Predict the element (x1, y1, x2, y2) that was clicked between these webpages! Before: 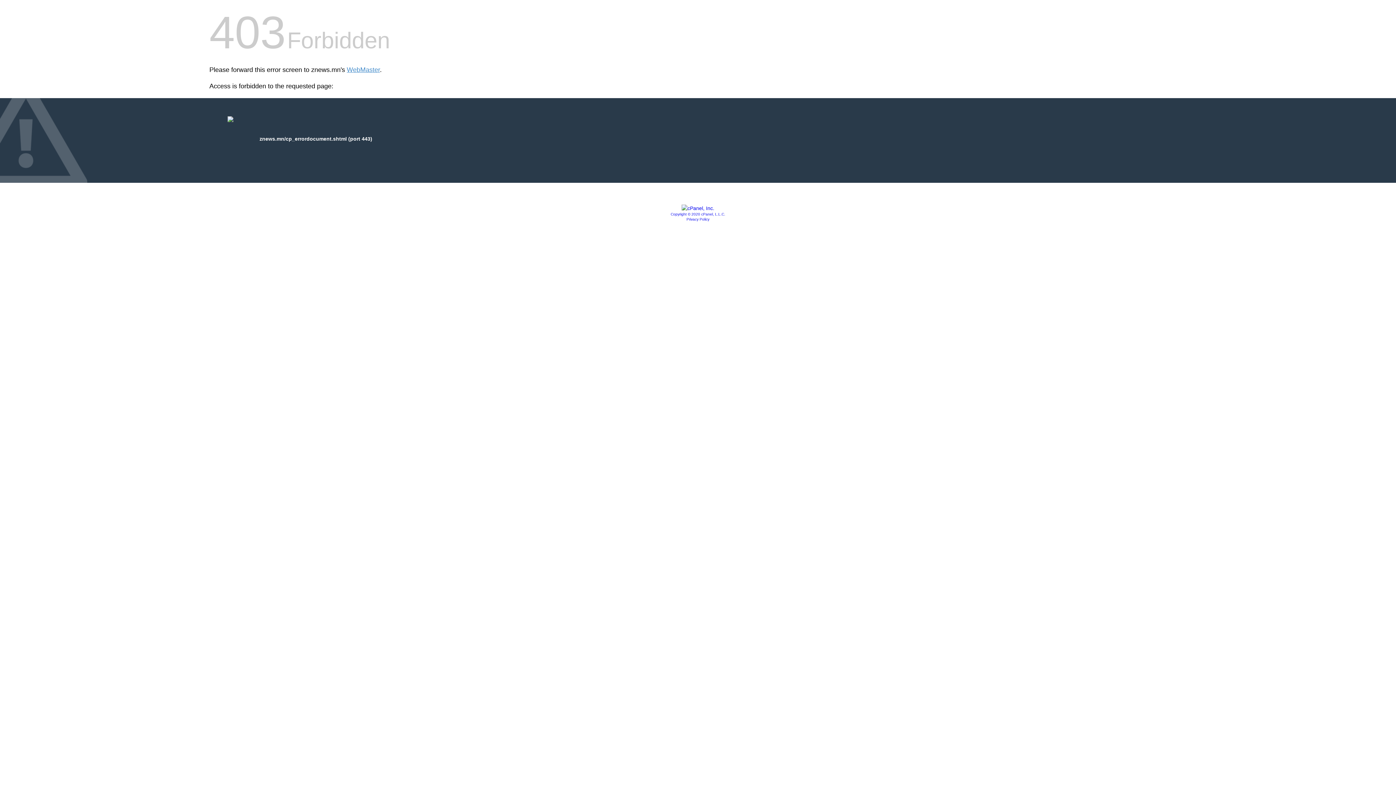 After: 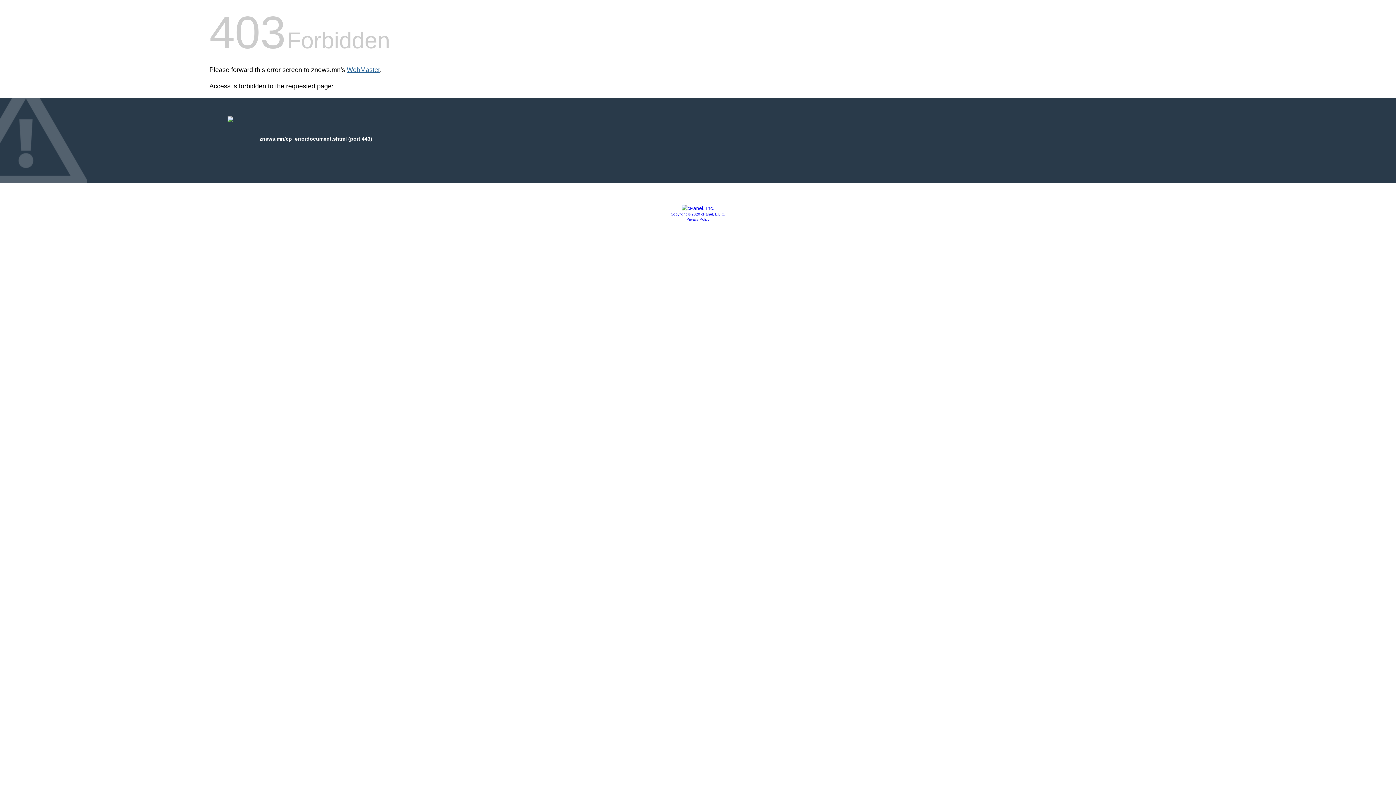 Action: label: WebMaster bbox: (346, 66, 380, 73)